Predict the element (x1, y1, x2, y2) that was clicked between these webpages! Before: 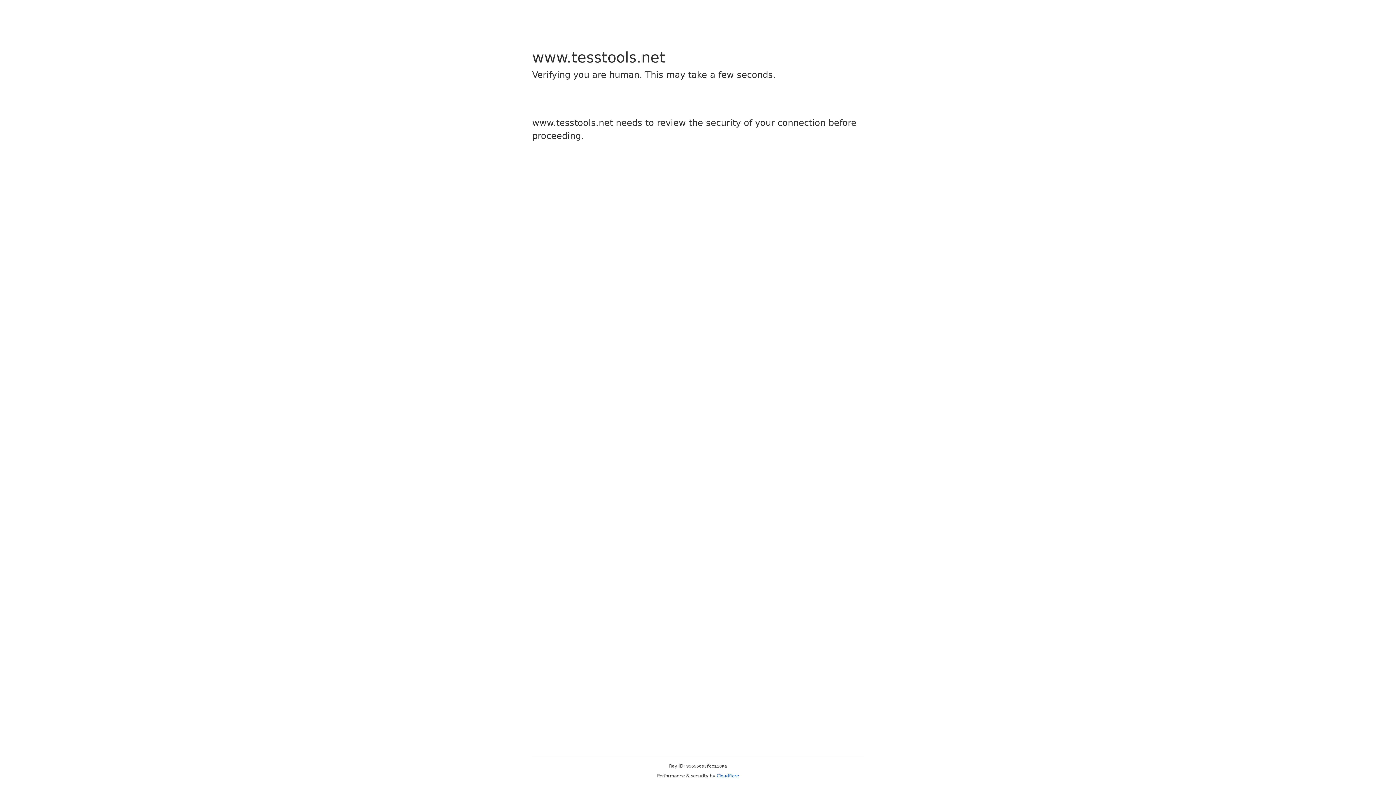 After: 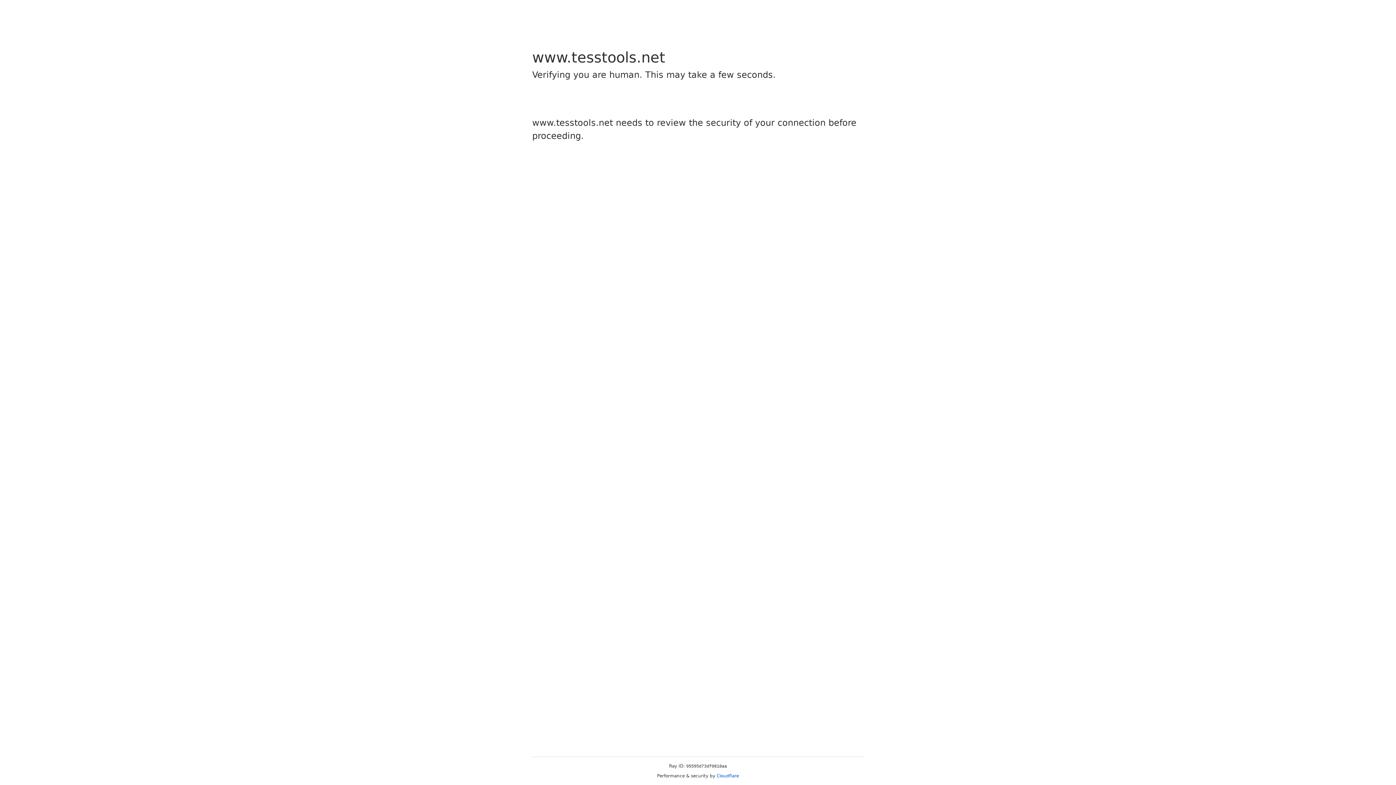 Action: bbox: (716, 773, 739, 778) label: Cloudflare